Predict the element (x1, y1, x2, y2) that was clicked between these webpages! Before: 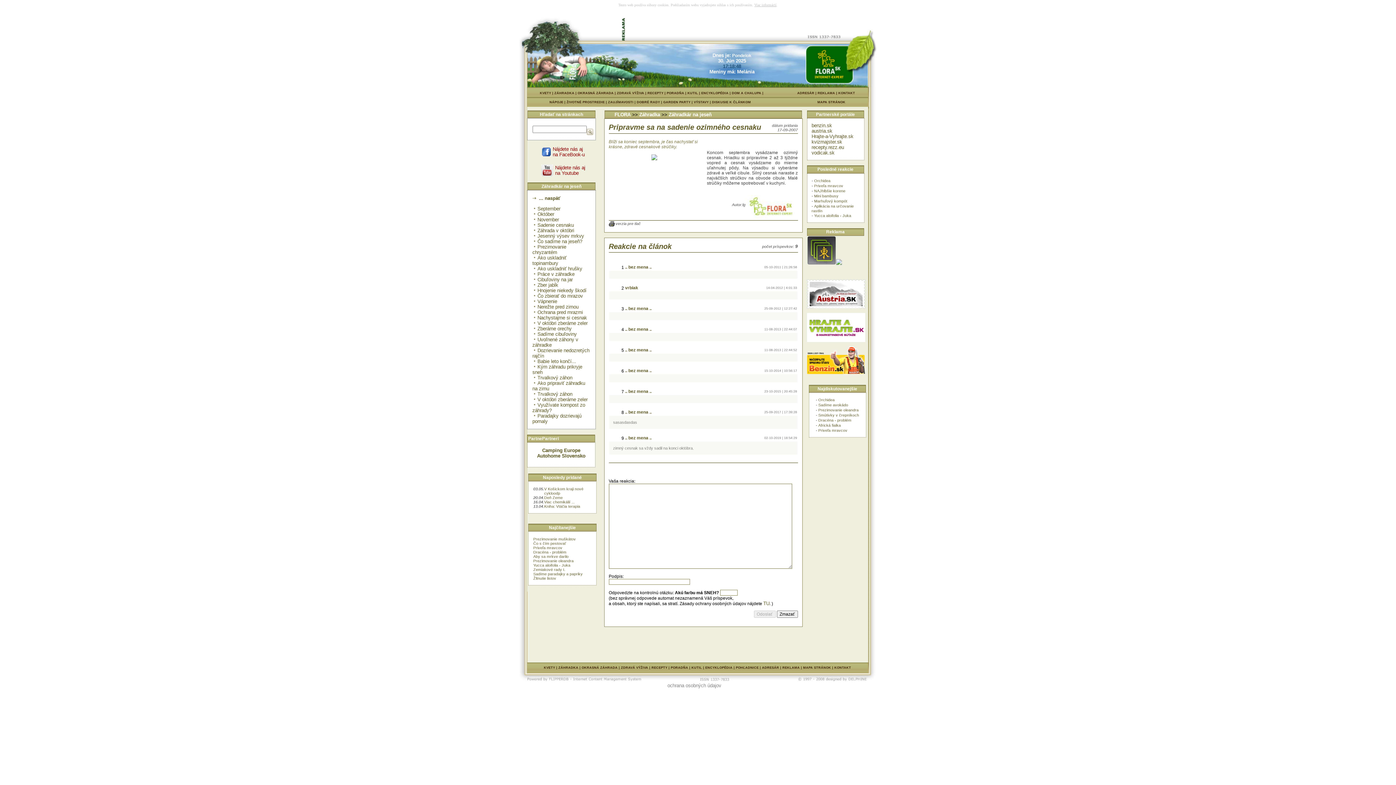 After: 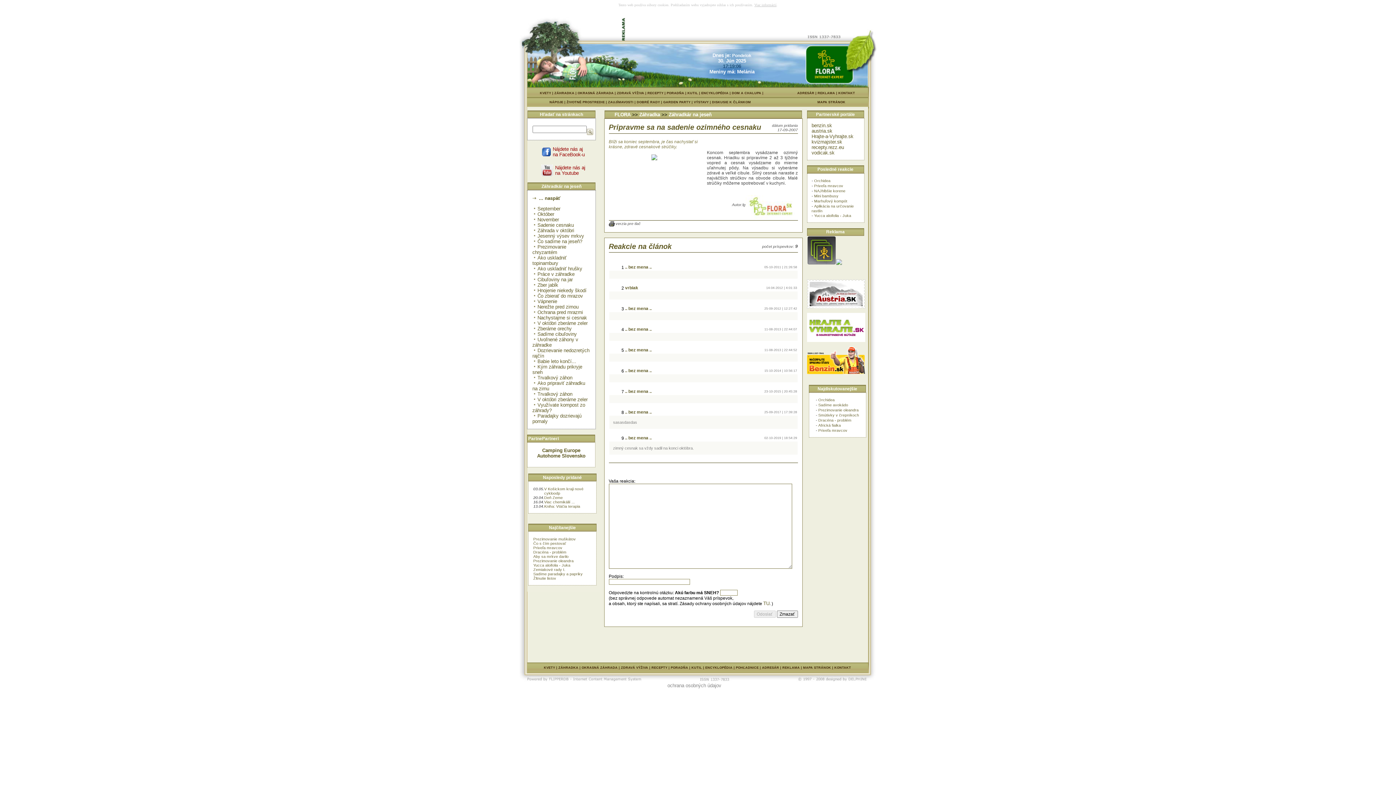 Action: bbox: (542, 152, 550, 157)